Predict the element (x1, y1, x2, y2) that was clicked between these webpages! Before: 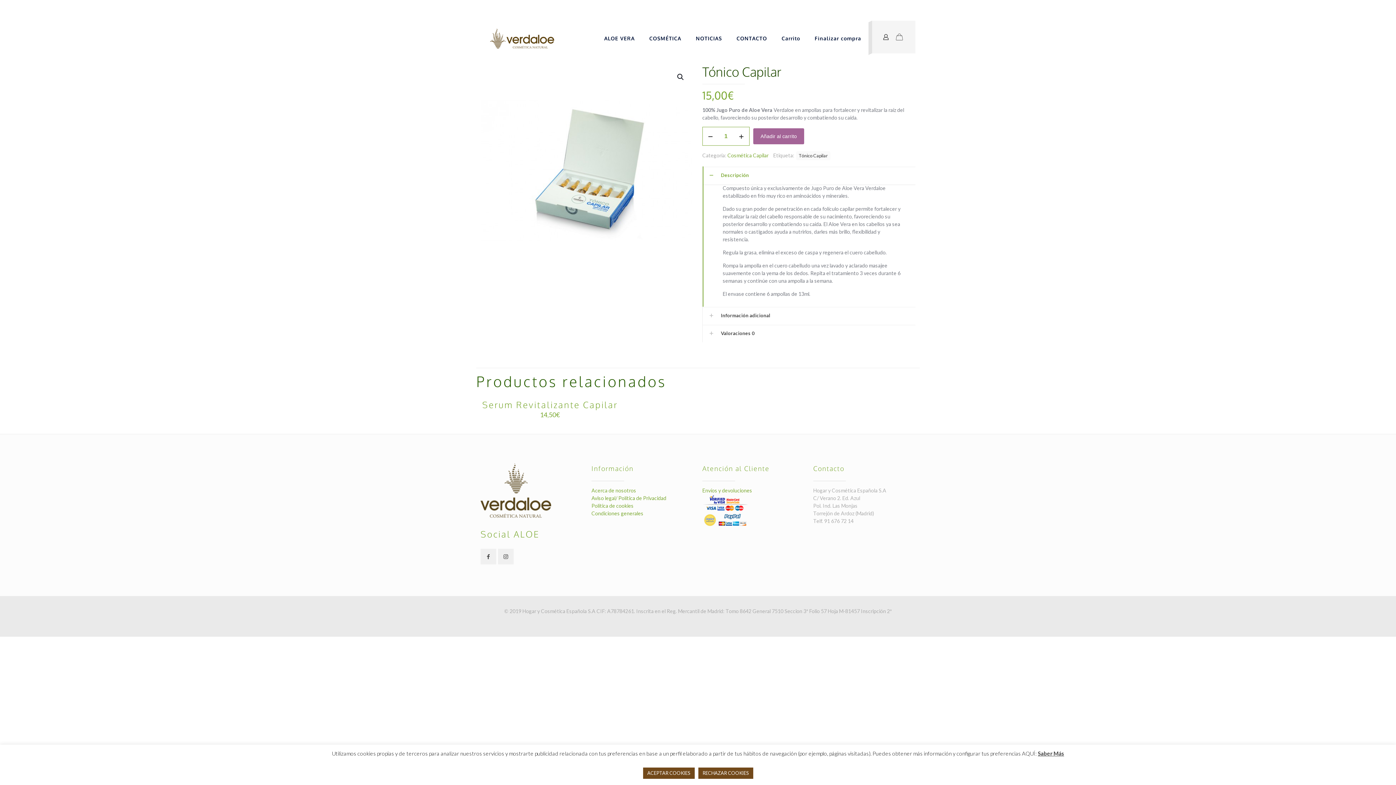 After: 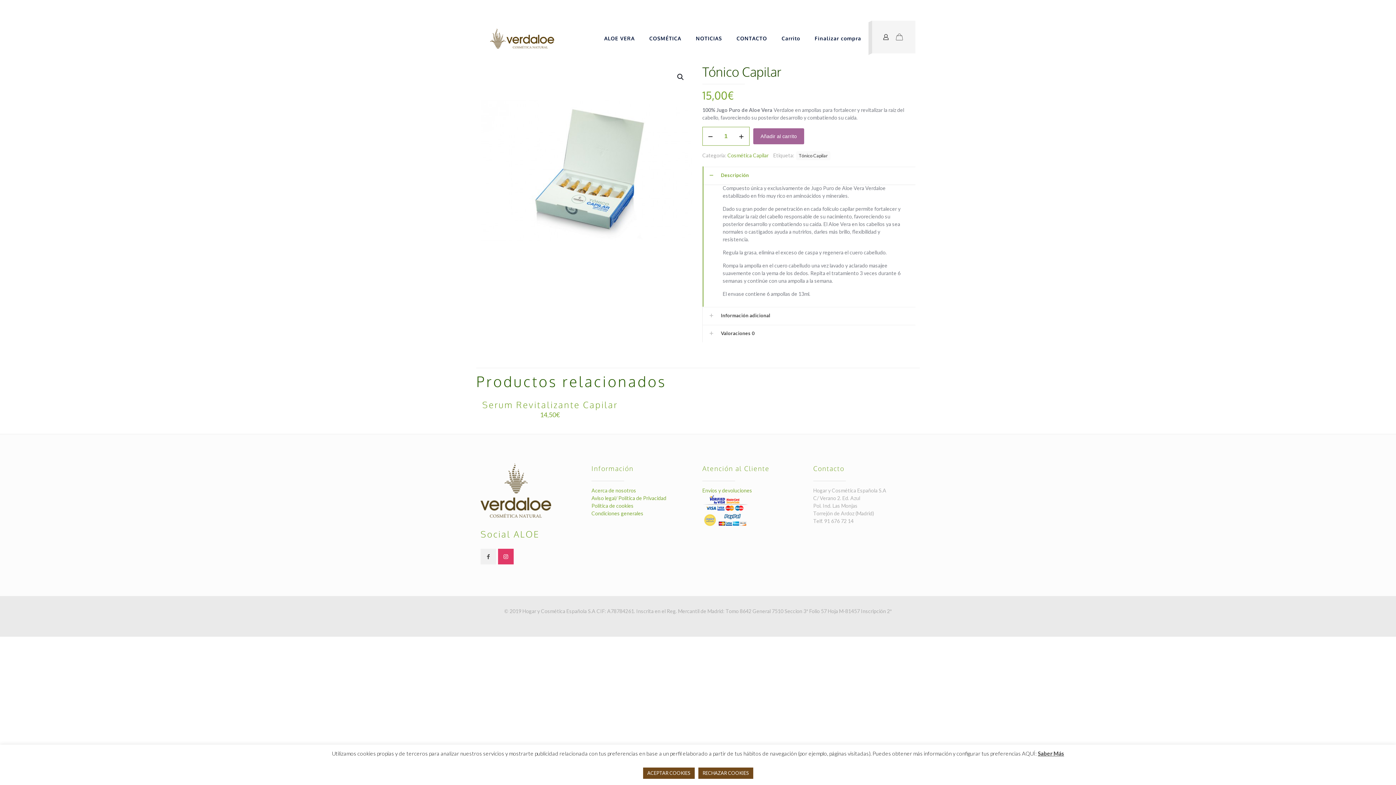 Action: label: button with icon bbox: (498, 549, 513, 564)